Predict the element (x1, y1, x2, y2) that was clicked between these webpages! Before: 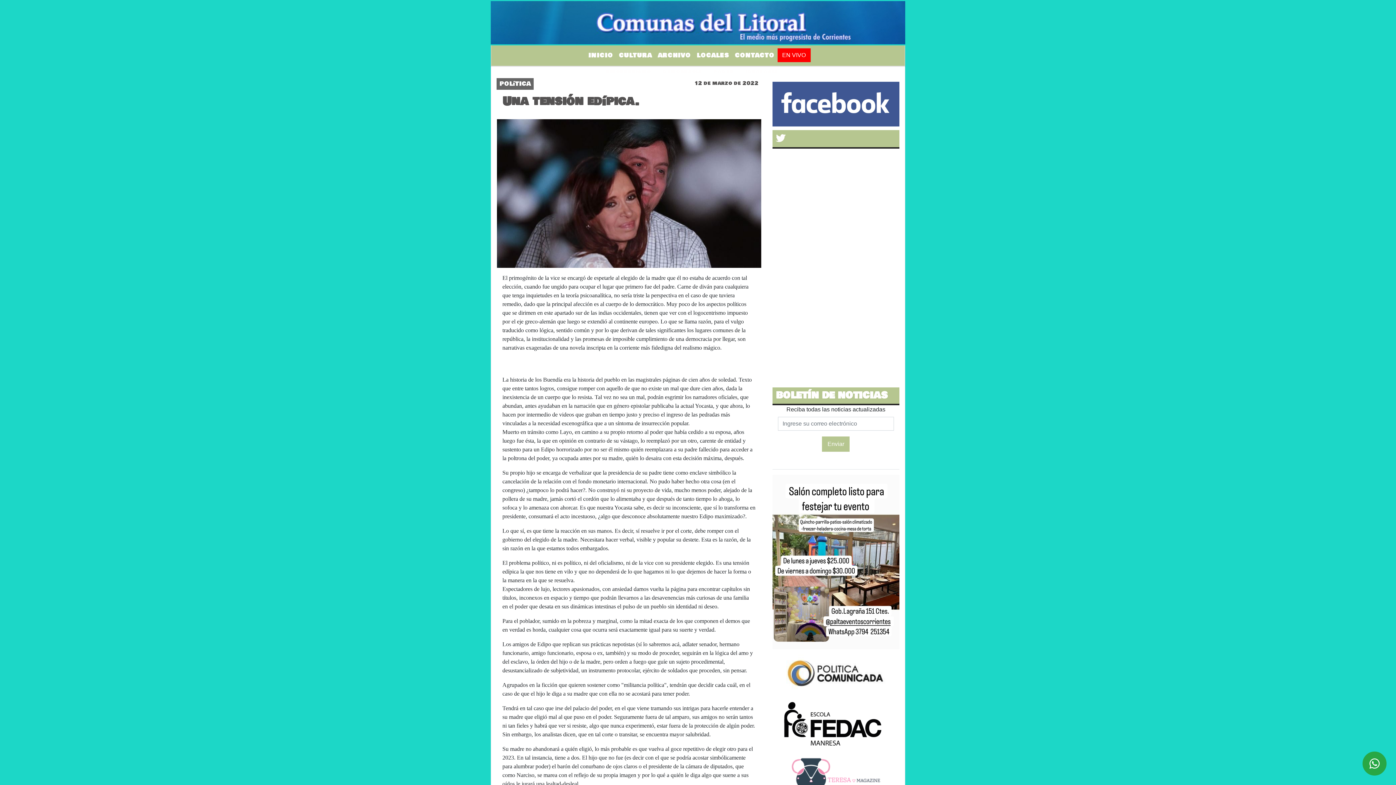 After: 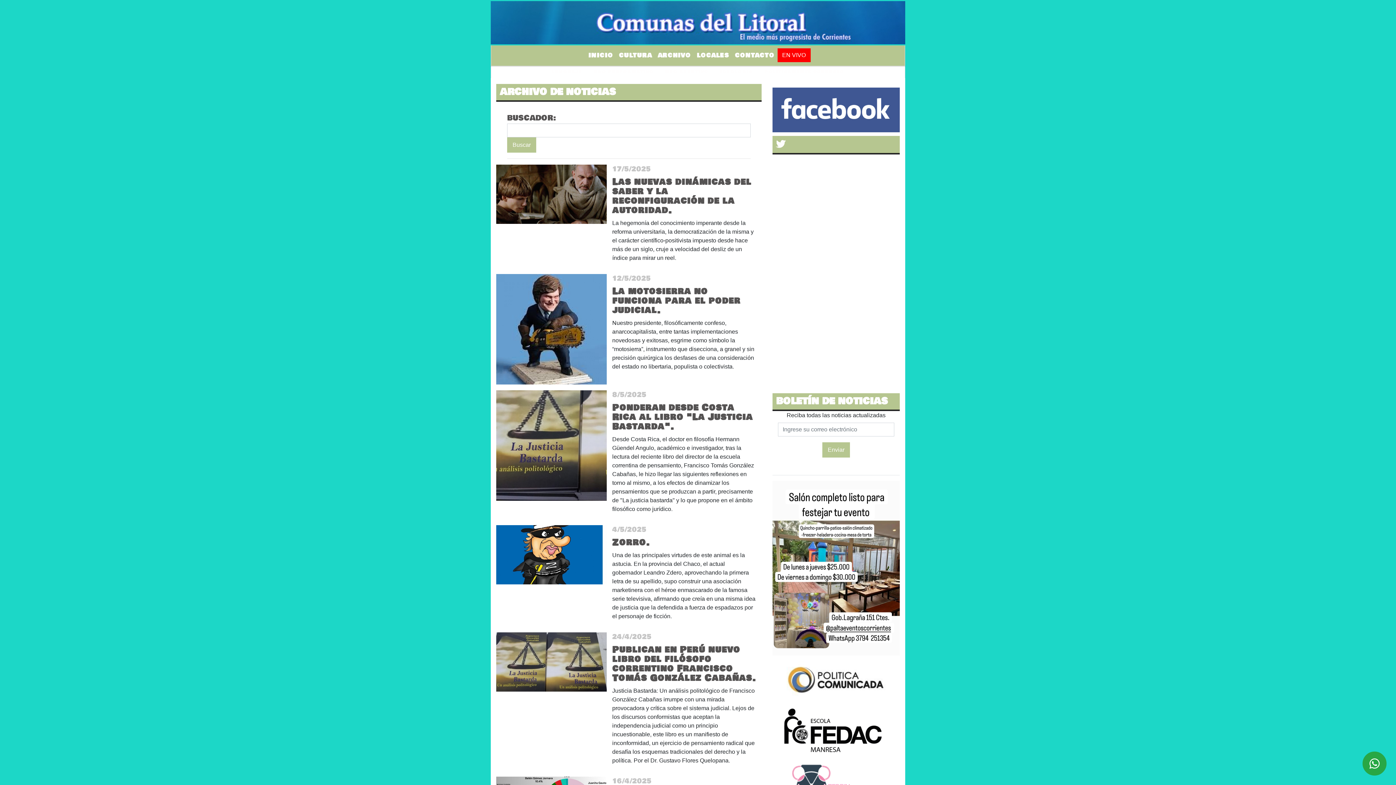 Action: label: ARCHIVO bbox: (655, 48, 694, 62)